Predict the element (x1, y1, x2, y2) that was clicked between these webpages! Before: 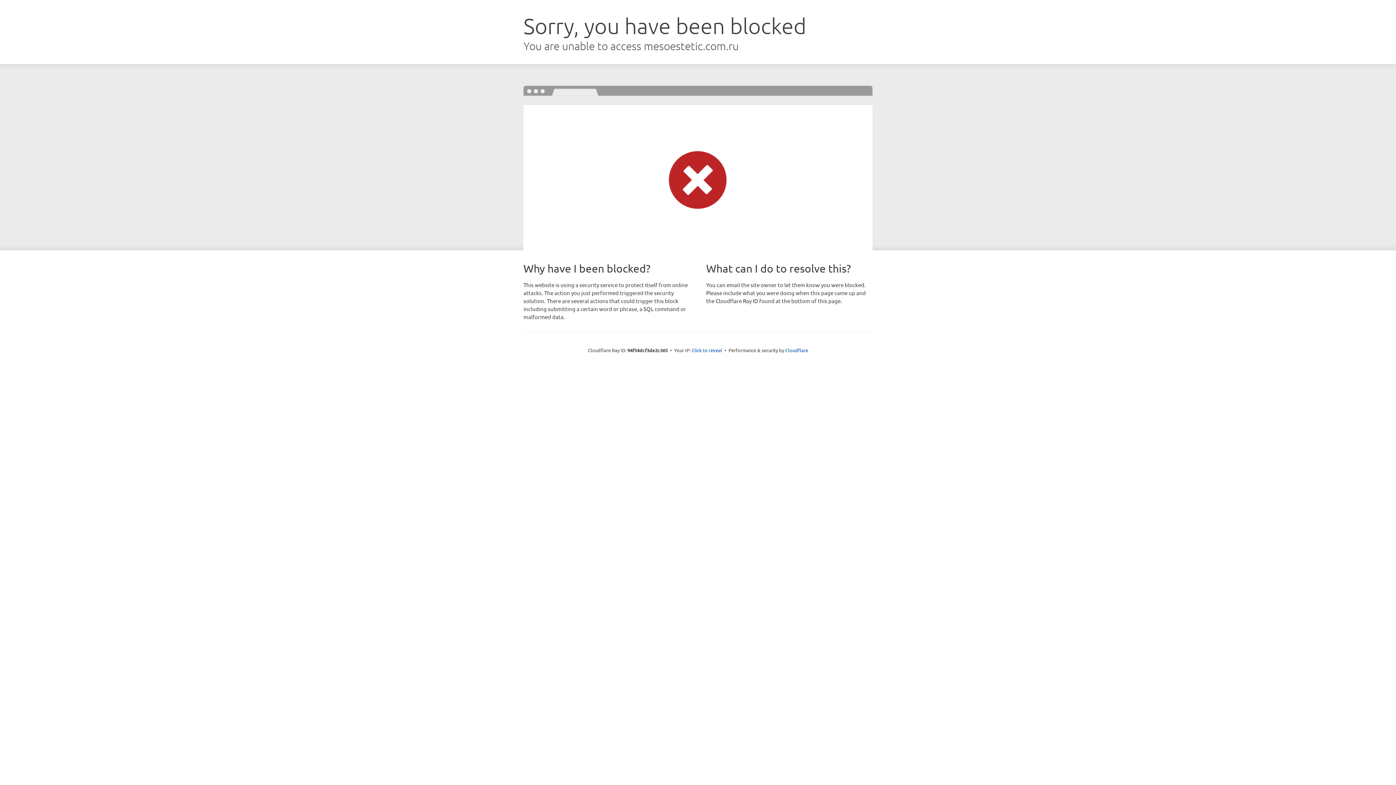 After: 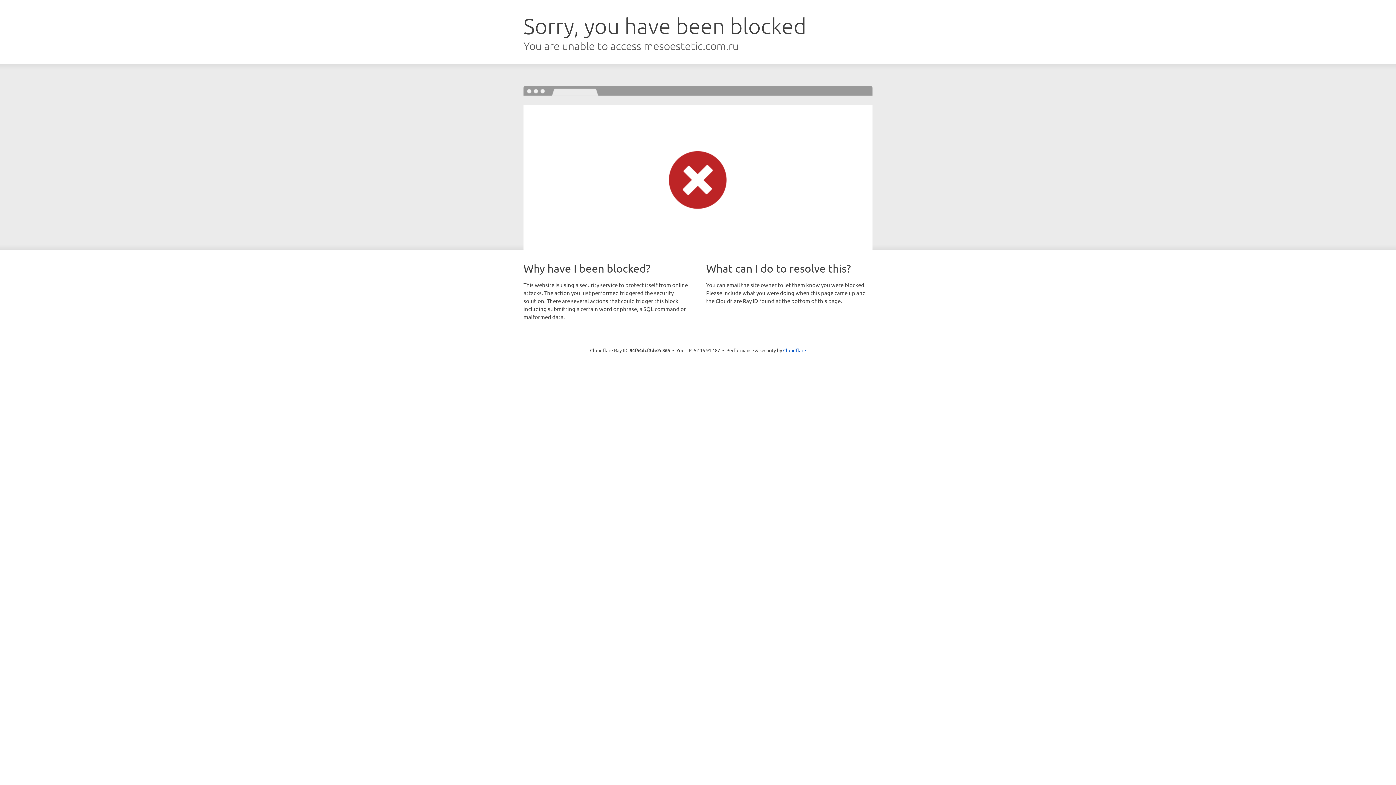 Action: bbox: (691, 346, 722, 353) label: Click to reveal